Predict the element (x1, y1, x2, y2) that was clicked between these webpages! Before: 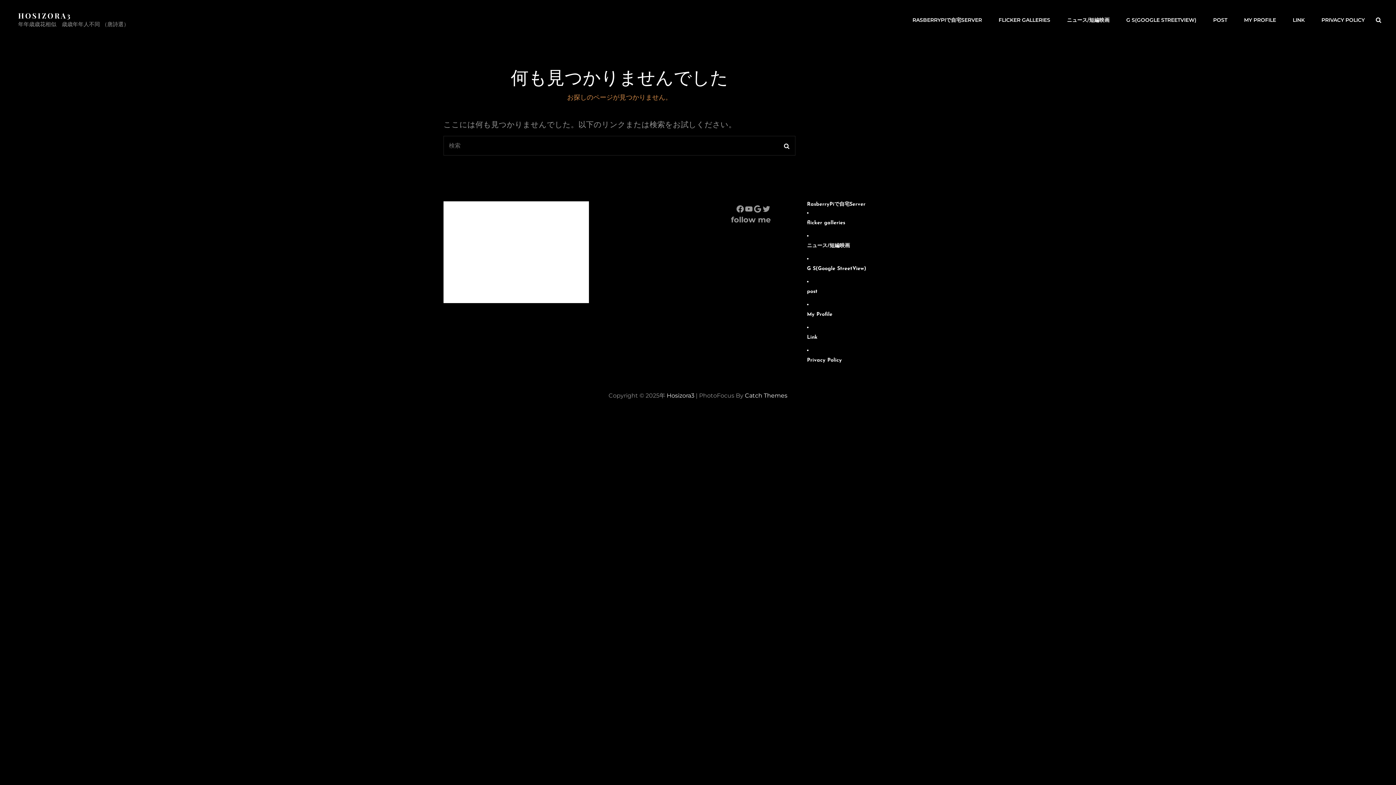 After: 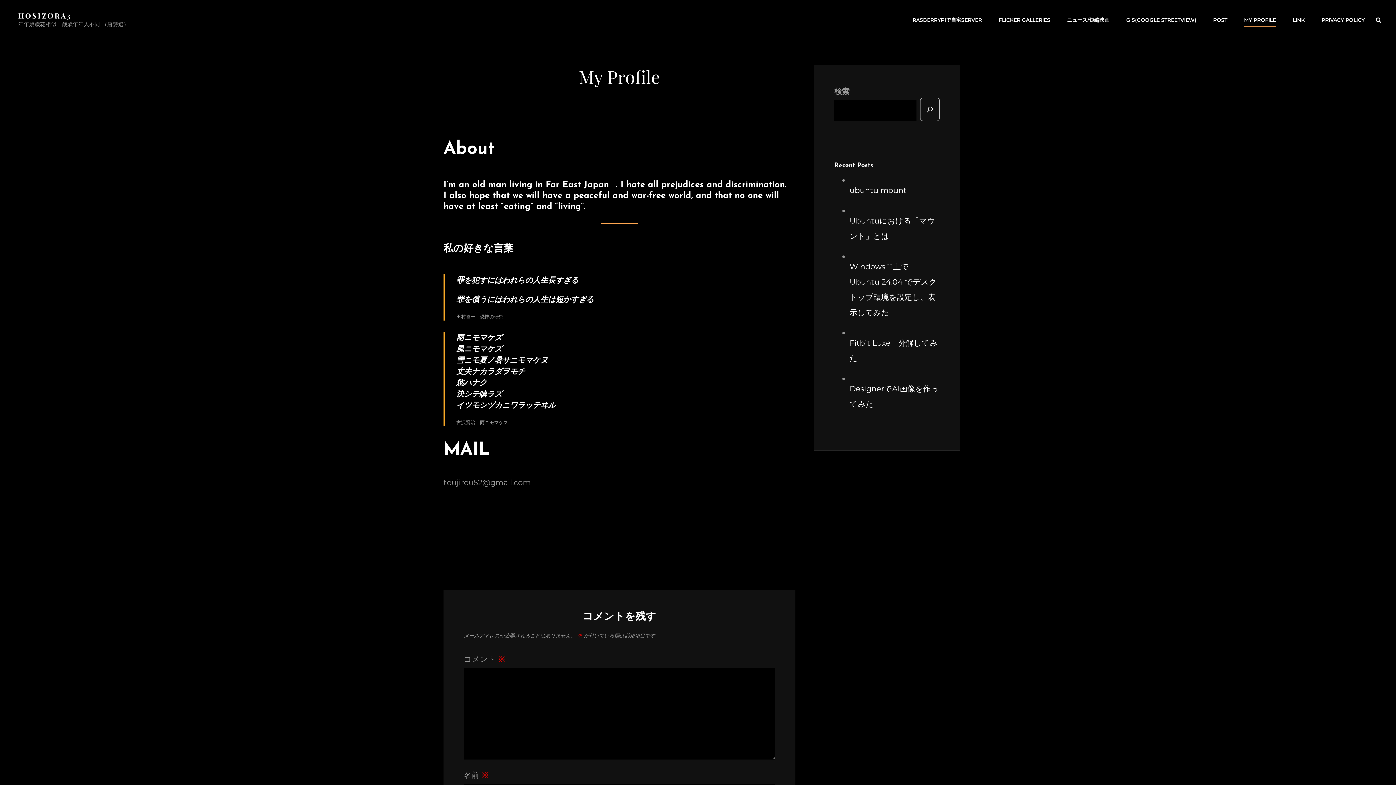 Action: bbox: (807, 312, 832, 317) label: My Profile